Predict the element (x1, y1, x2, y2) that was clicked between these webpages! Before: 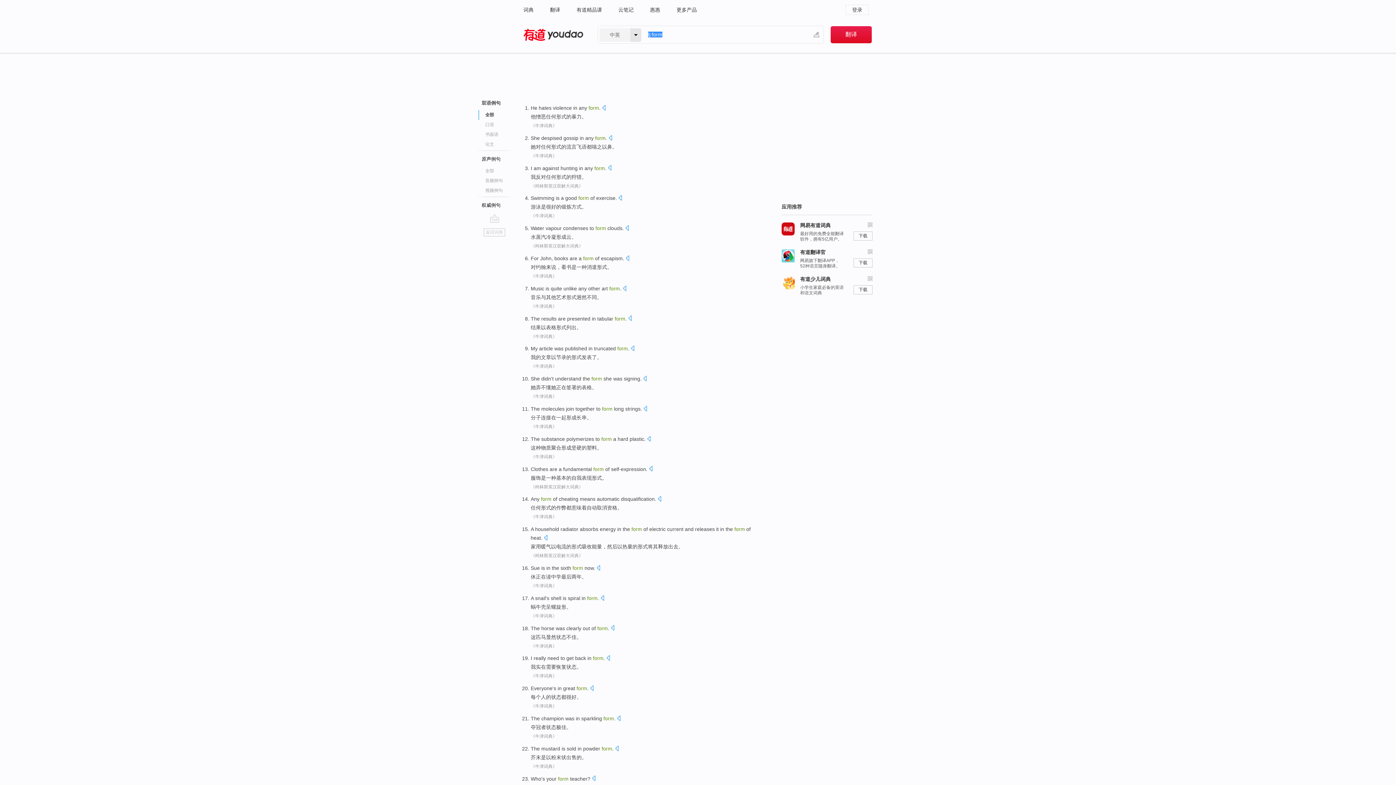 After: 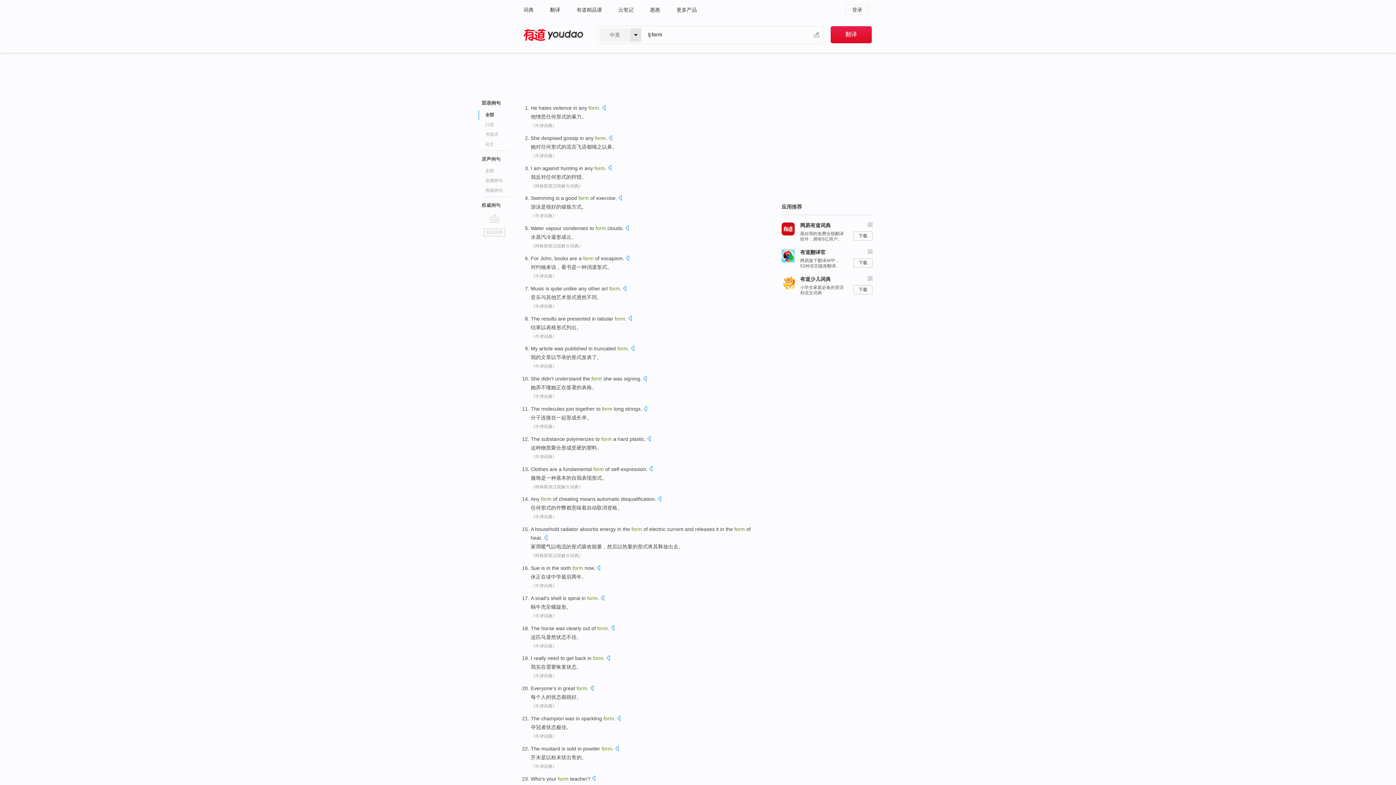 Action: bbox: (530, 613, 557, 618) label: 《牛津词典》